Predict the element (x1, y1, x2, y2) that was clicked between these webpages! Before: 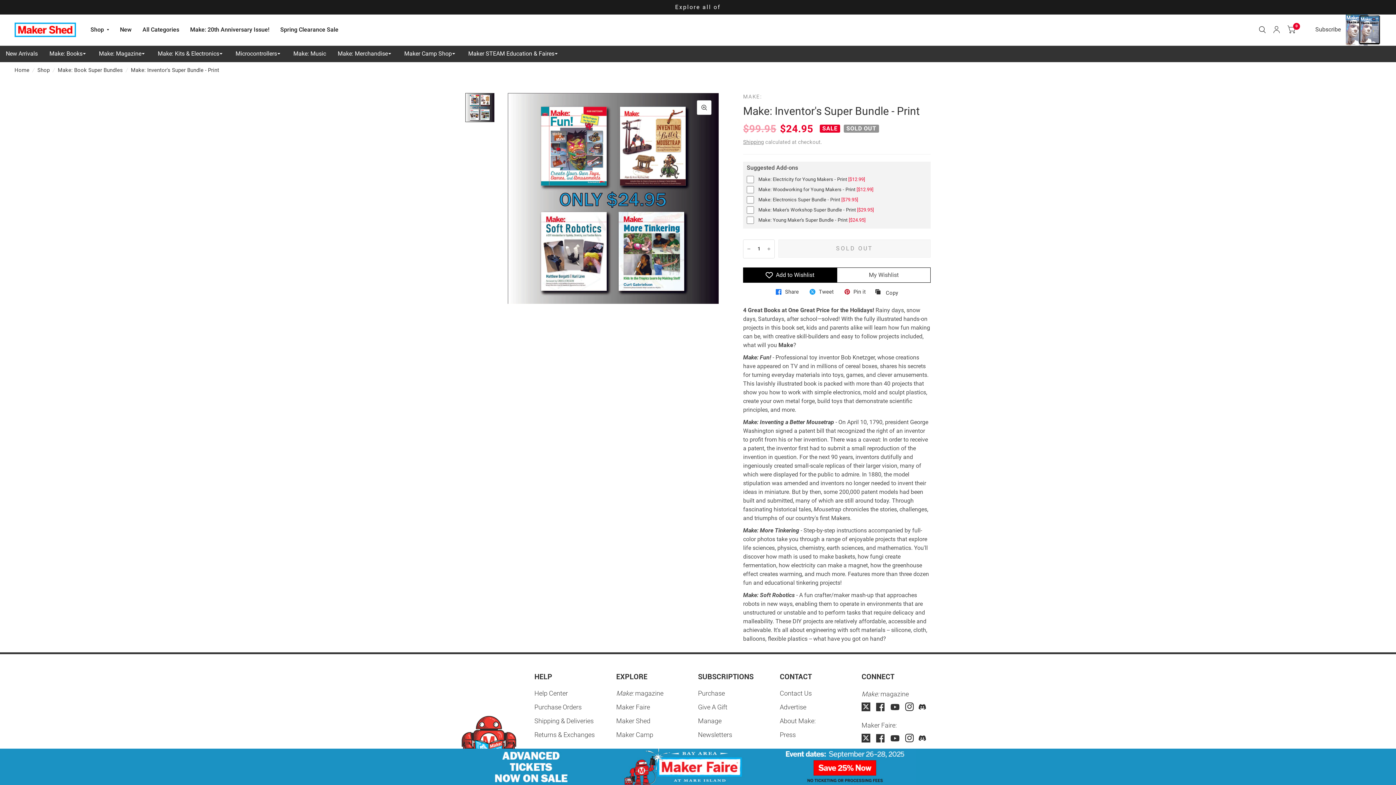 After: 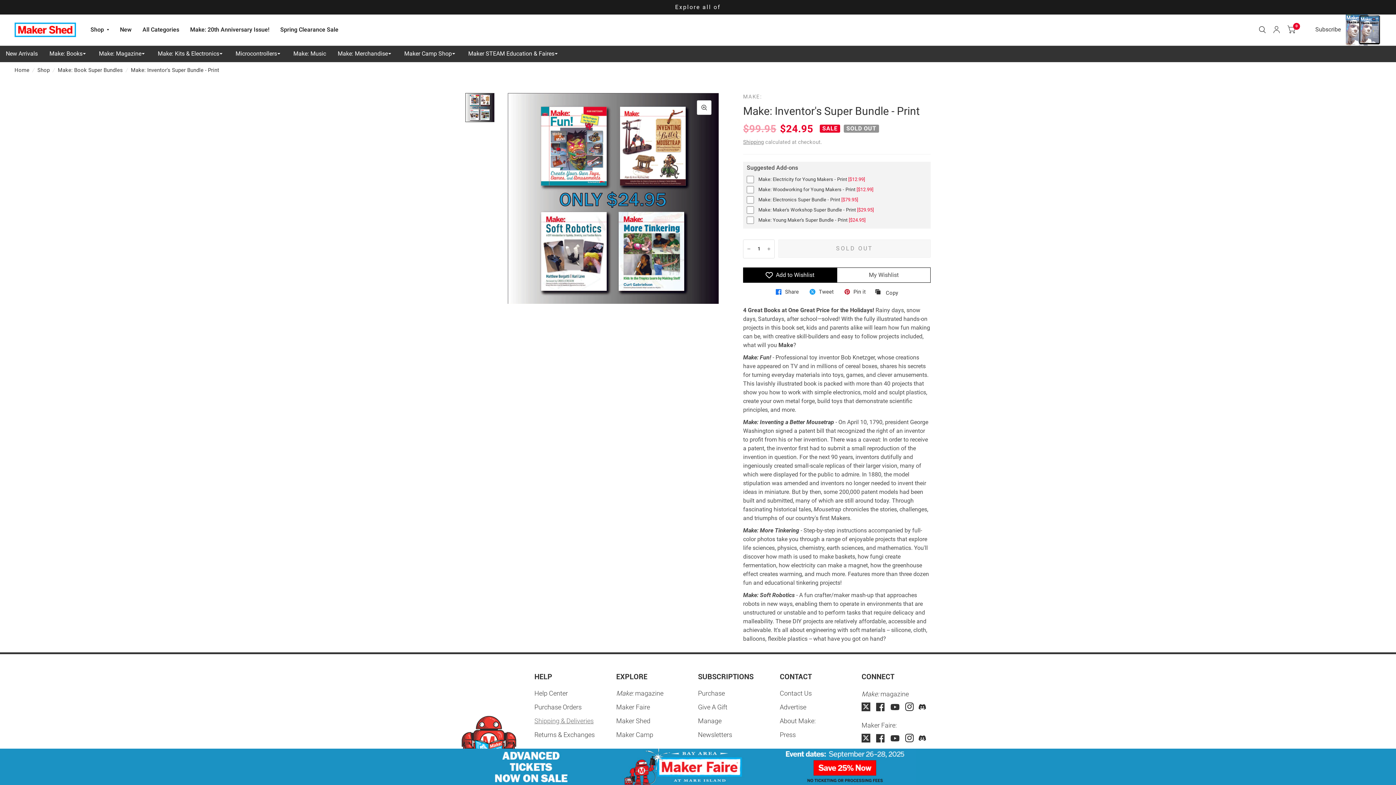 Action: label: Shipping & Deliveries bbox: (534, 717, 593, 725)